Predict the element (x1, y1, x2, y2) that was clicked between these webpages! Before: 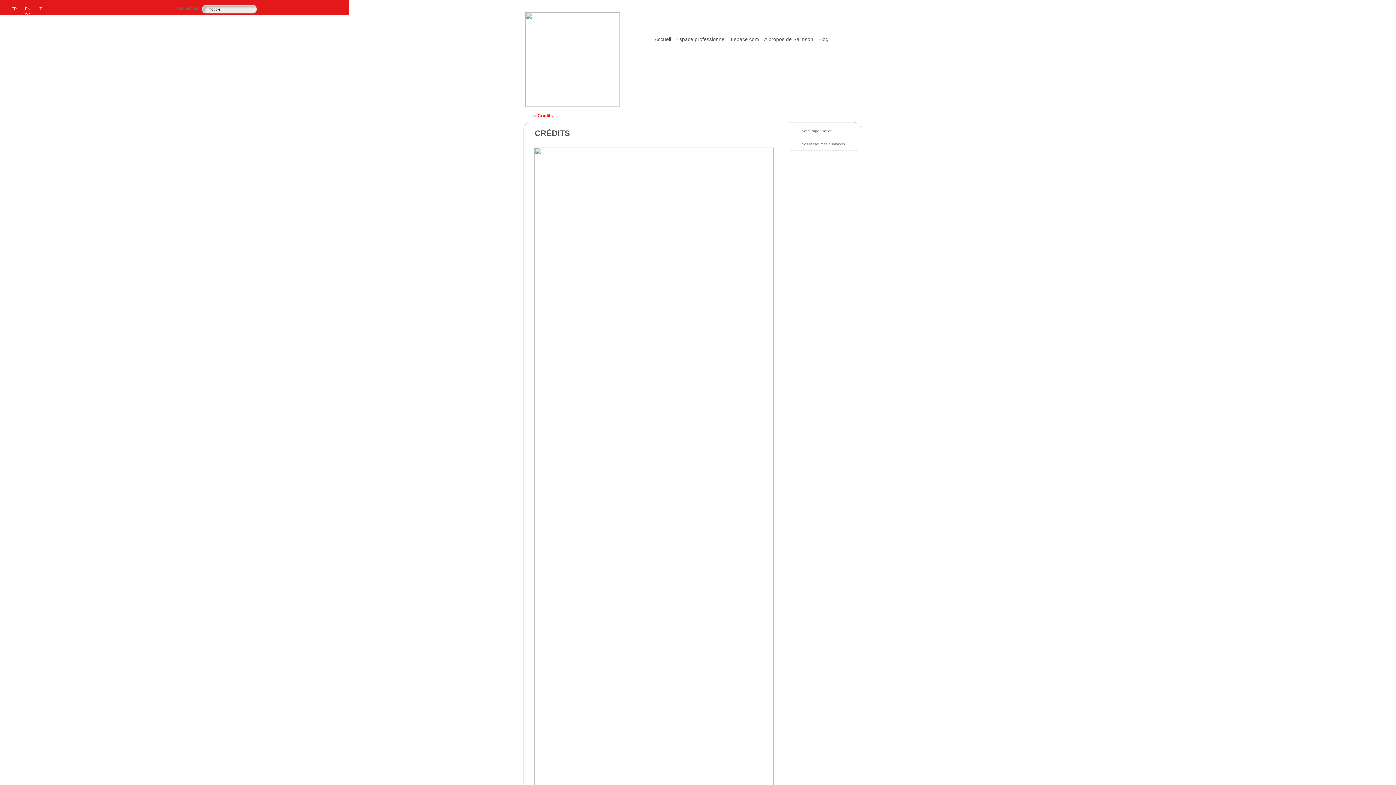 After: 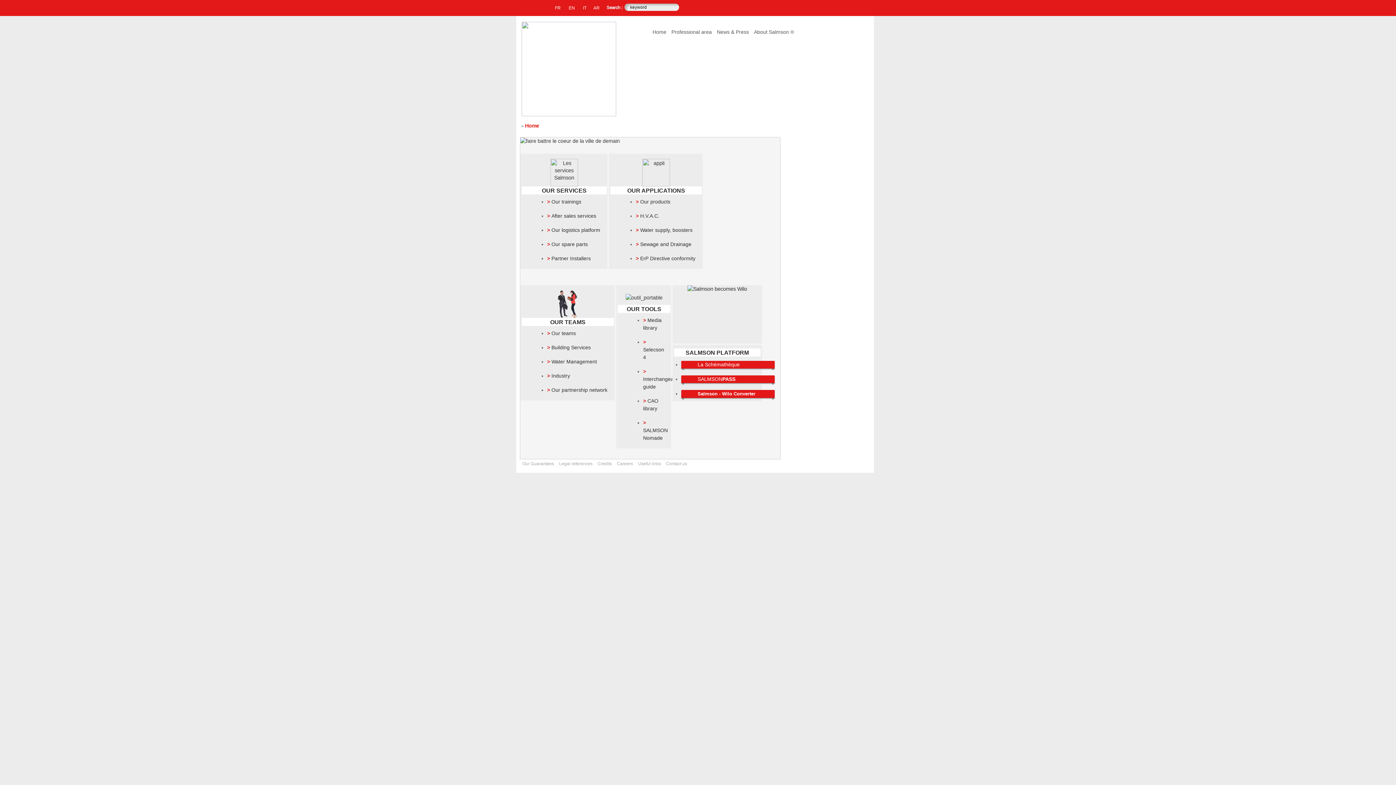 Action: bbox: (23, 6, 32, 10) label: EN